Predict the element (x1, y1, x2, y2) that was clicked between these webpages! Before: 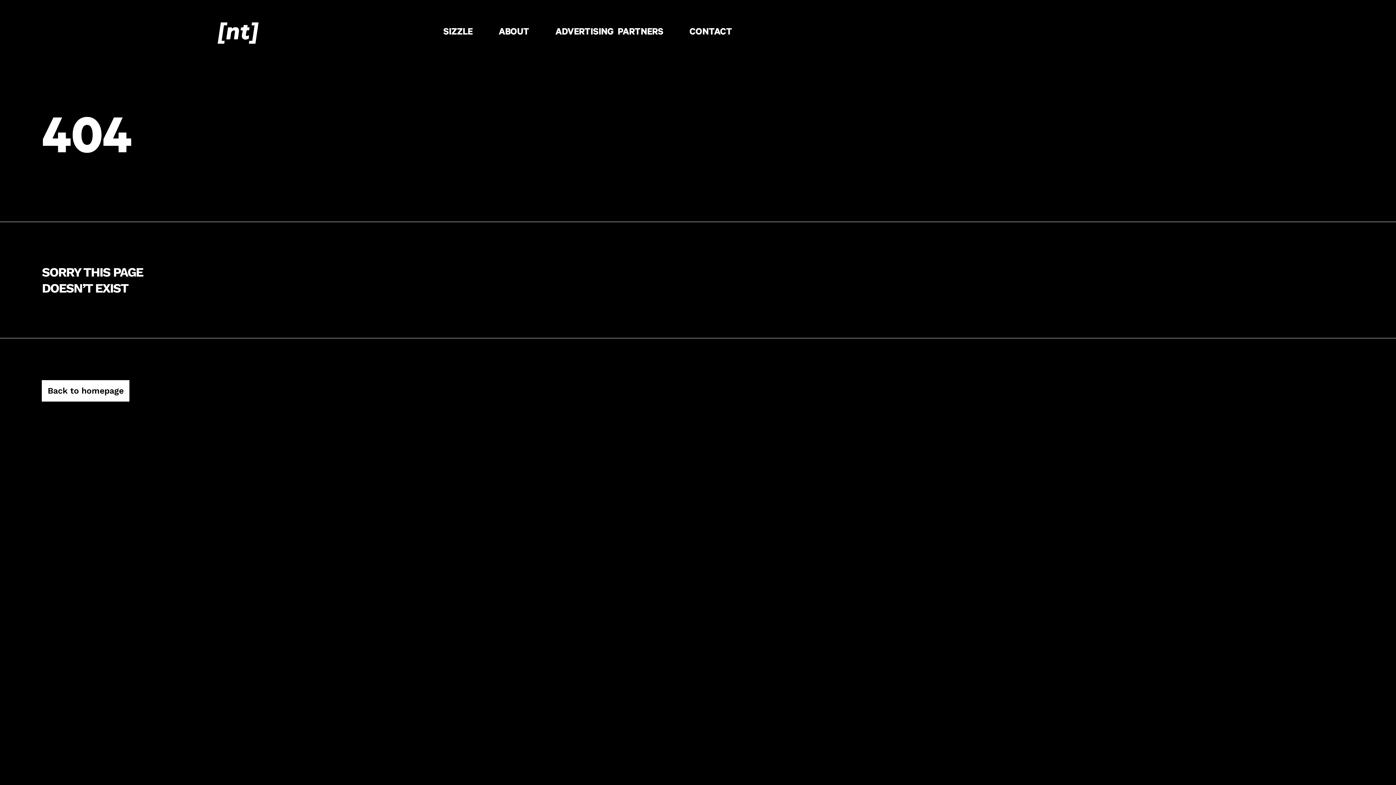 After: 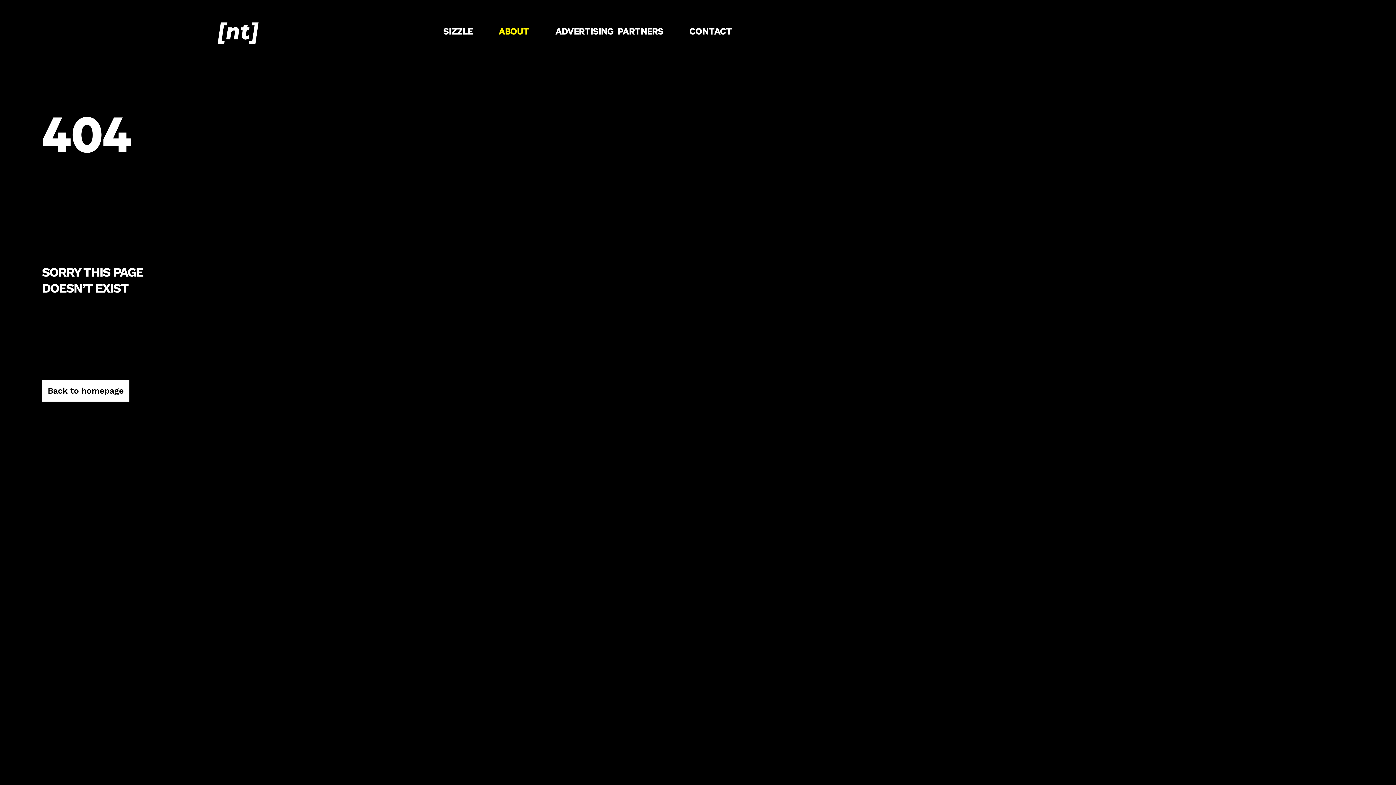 Action: label: ABOUT bbox: (490, 30, 538, 35)